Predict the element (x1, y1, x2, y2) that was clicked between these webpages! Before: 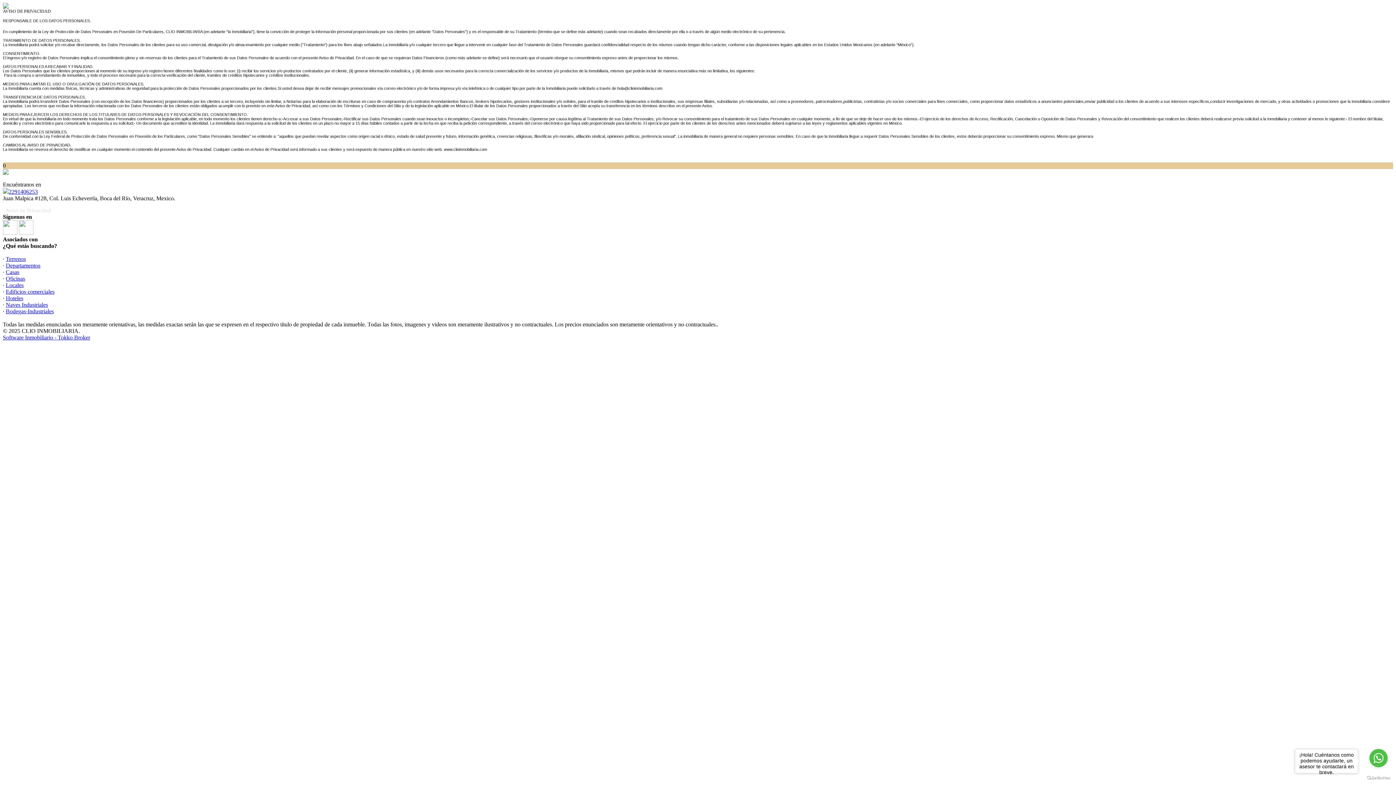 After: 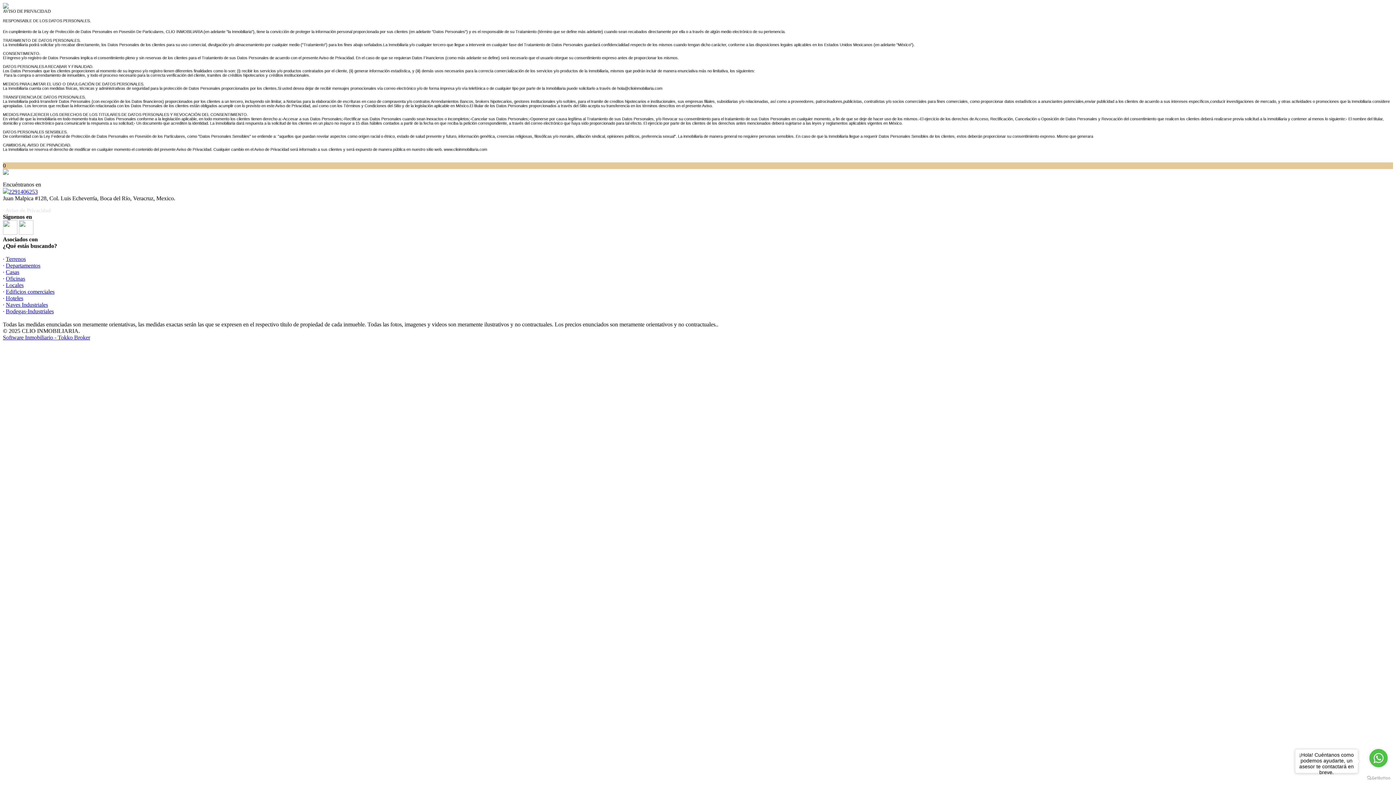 Action: bbox: (18, 229, 33, 236)